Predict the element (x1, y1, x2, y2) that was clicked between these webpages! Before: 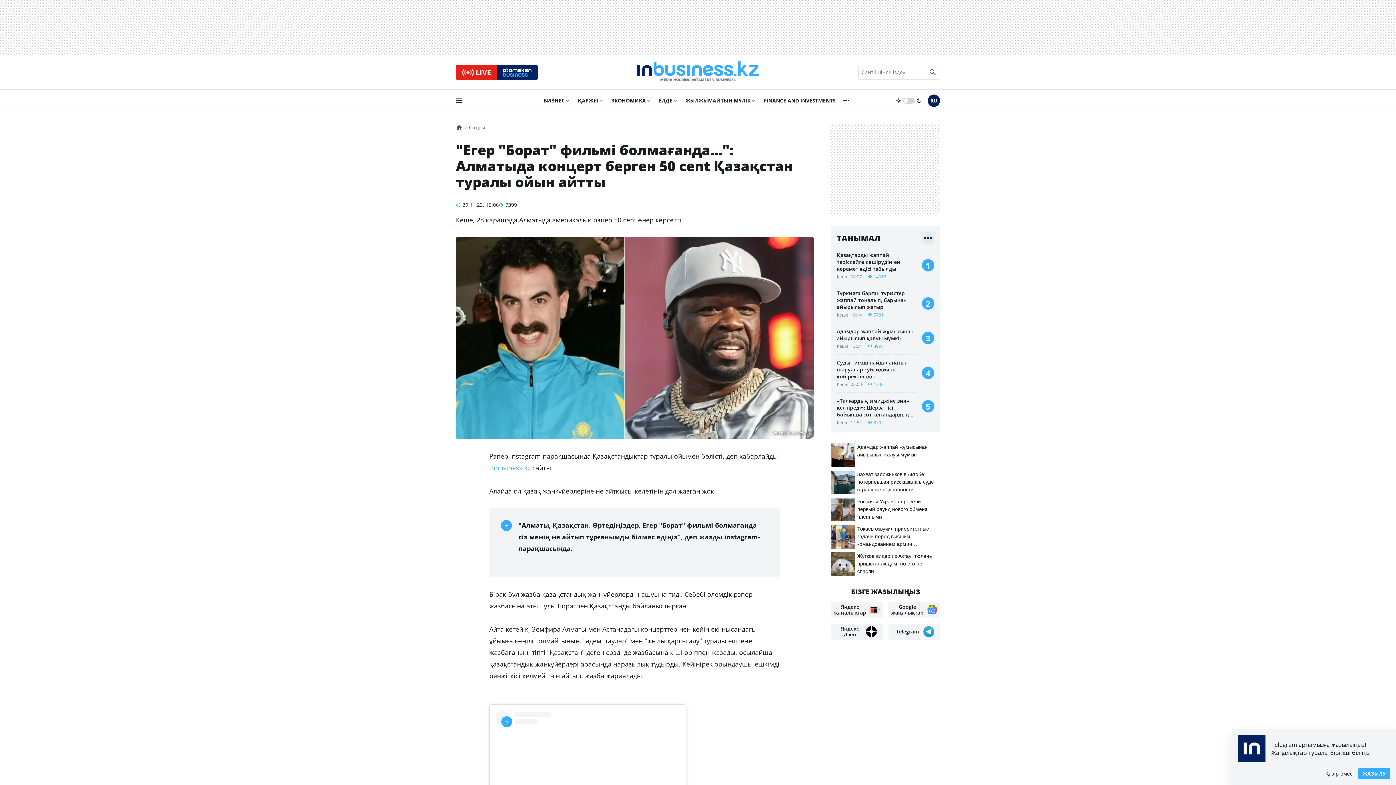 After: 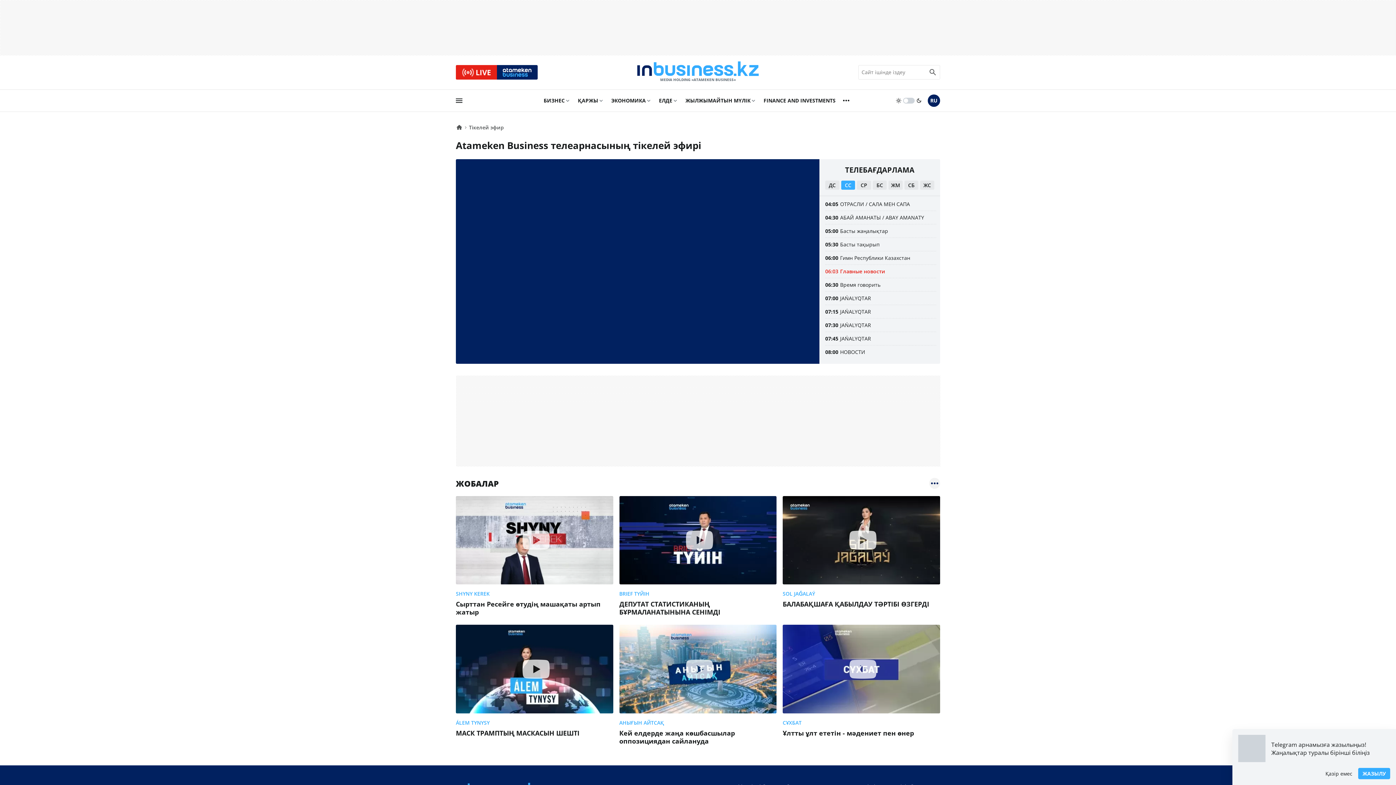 Action: label: LIVE bbox: (456, 65, 537, 79)